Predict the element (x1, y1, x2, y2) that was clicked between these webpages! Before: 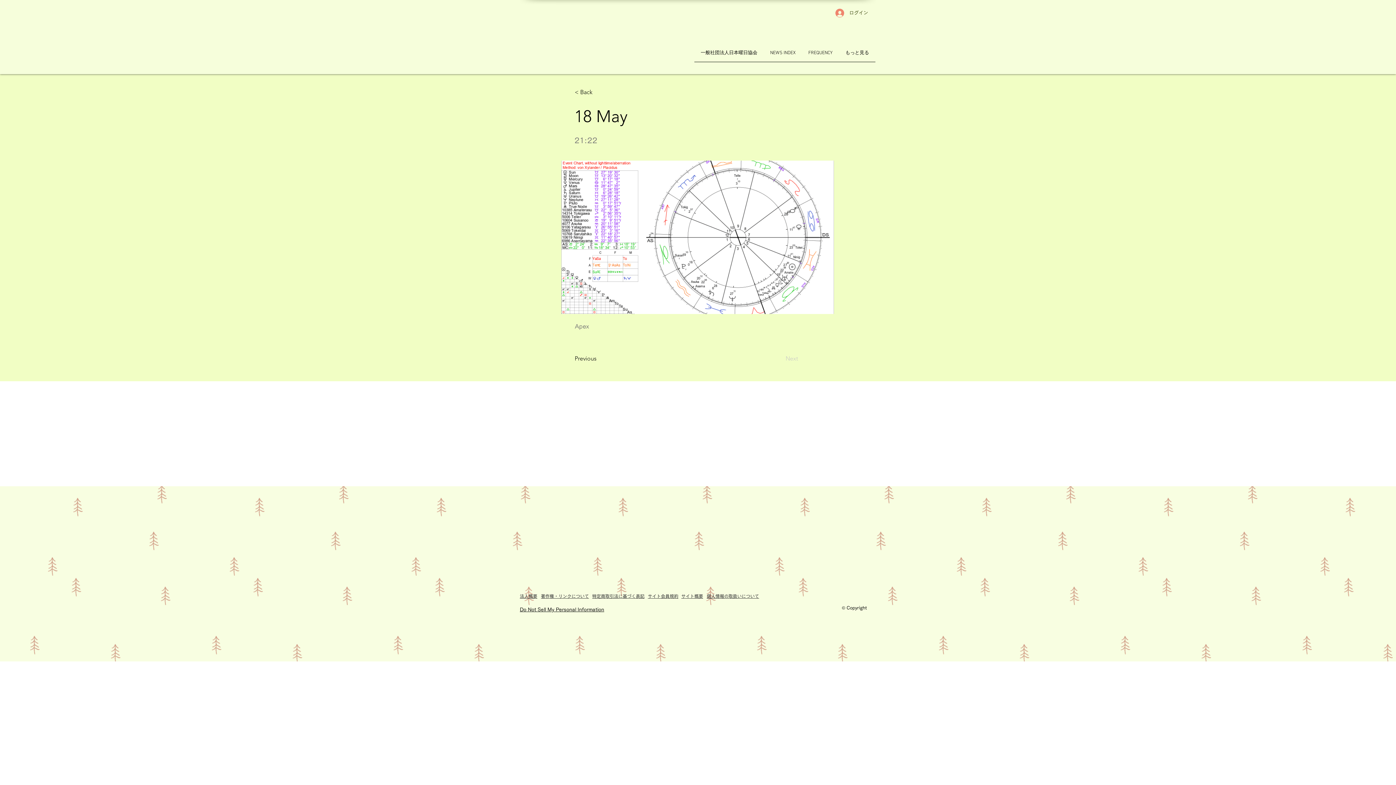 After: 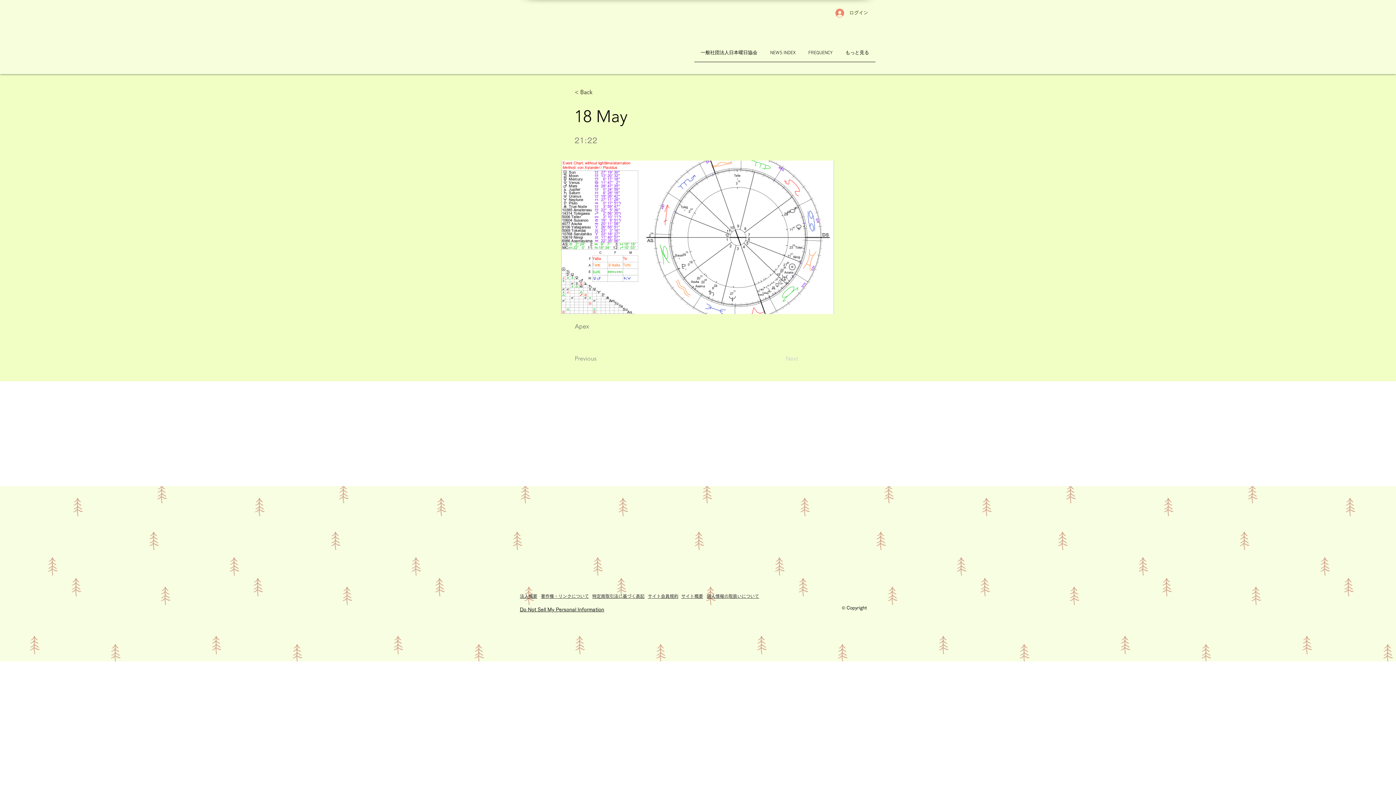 Action: bbox: (574, 351, 622, 366) label: Previous